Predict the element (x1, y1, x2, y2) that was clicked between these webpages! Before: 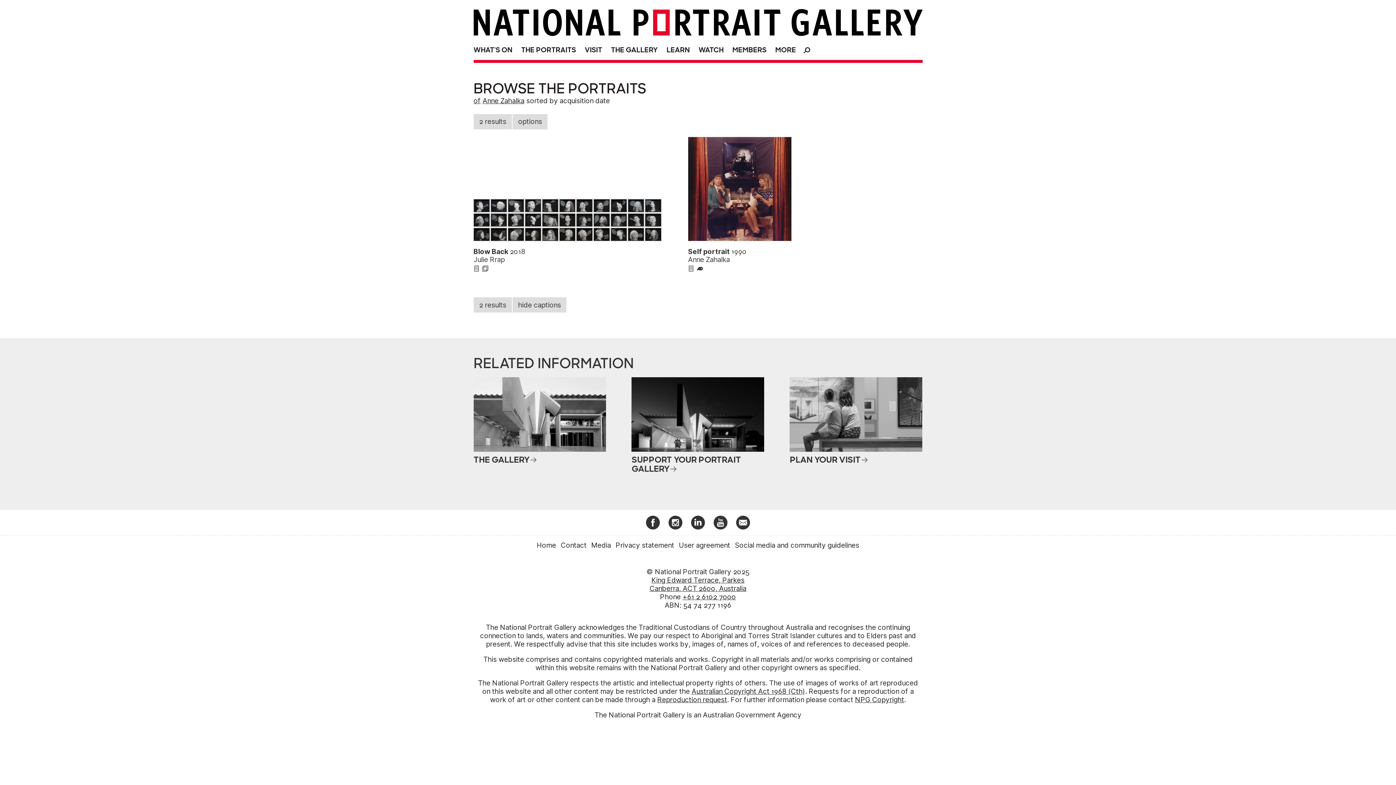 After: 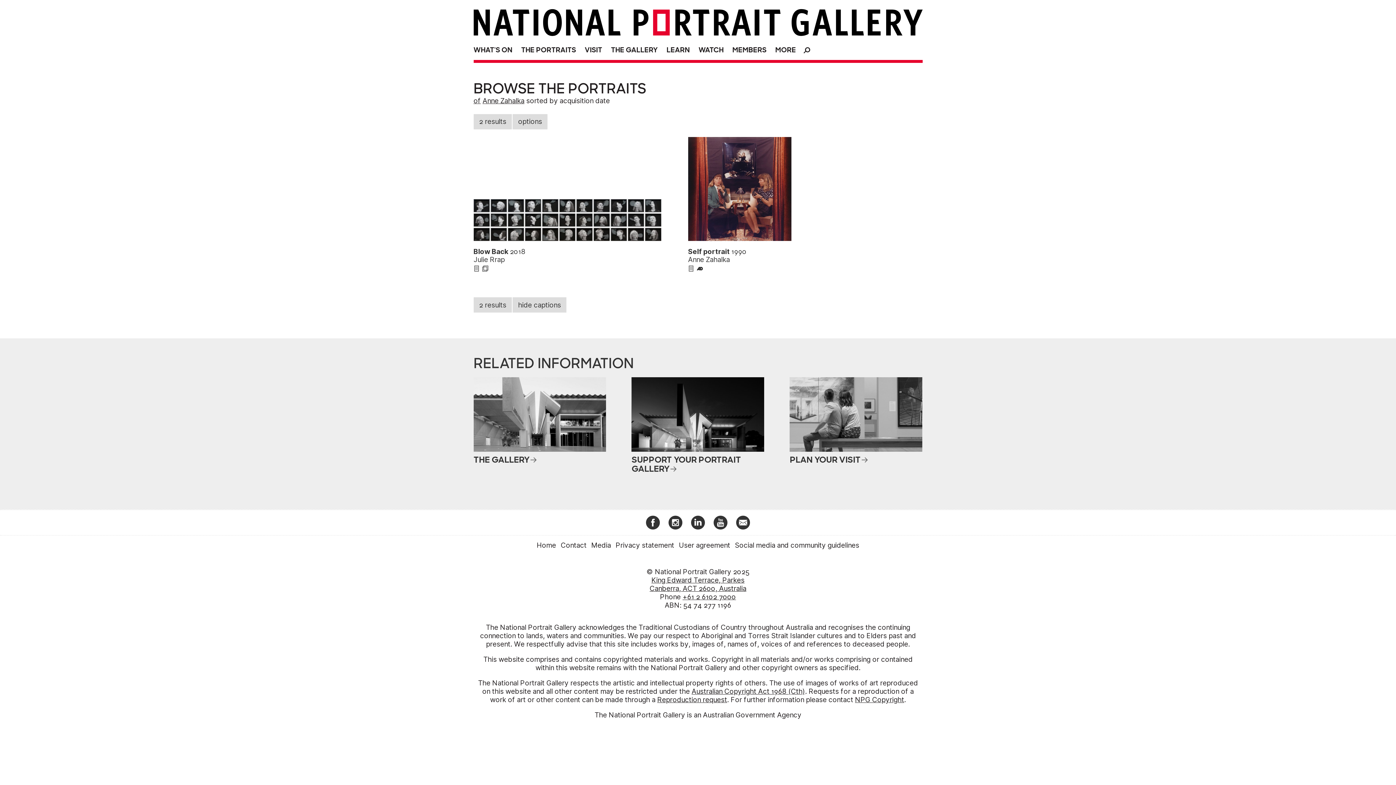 Action: bbox: (657, 695, 727, 704) label: Reproduction request